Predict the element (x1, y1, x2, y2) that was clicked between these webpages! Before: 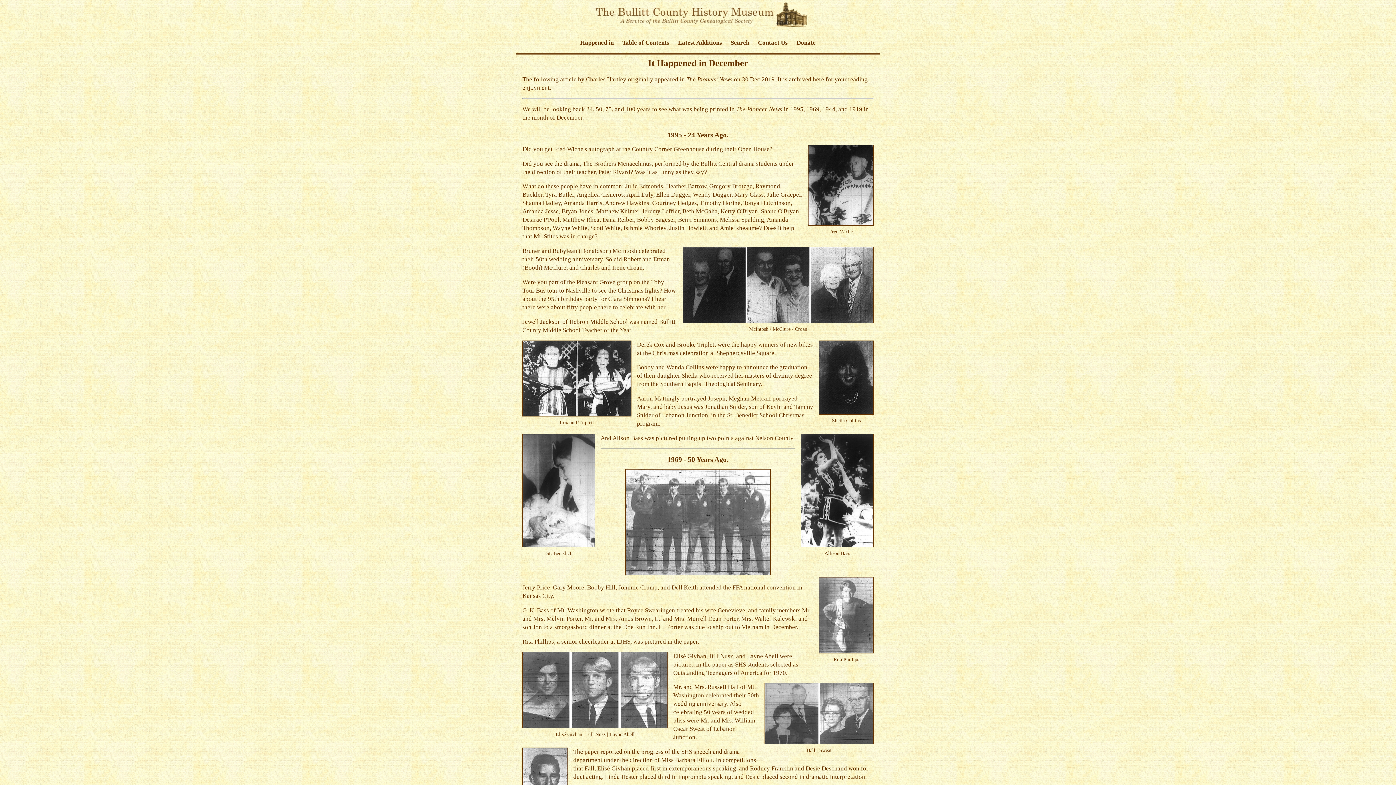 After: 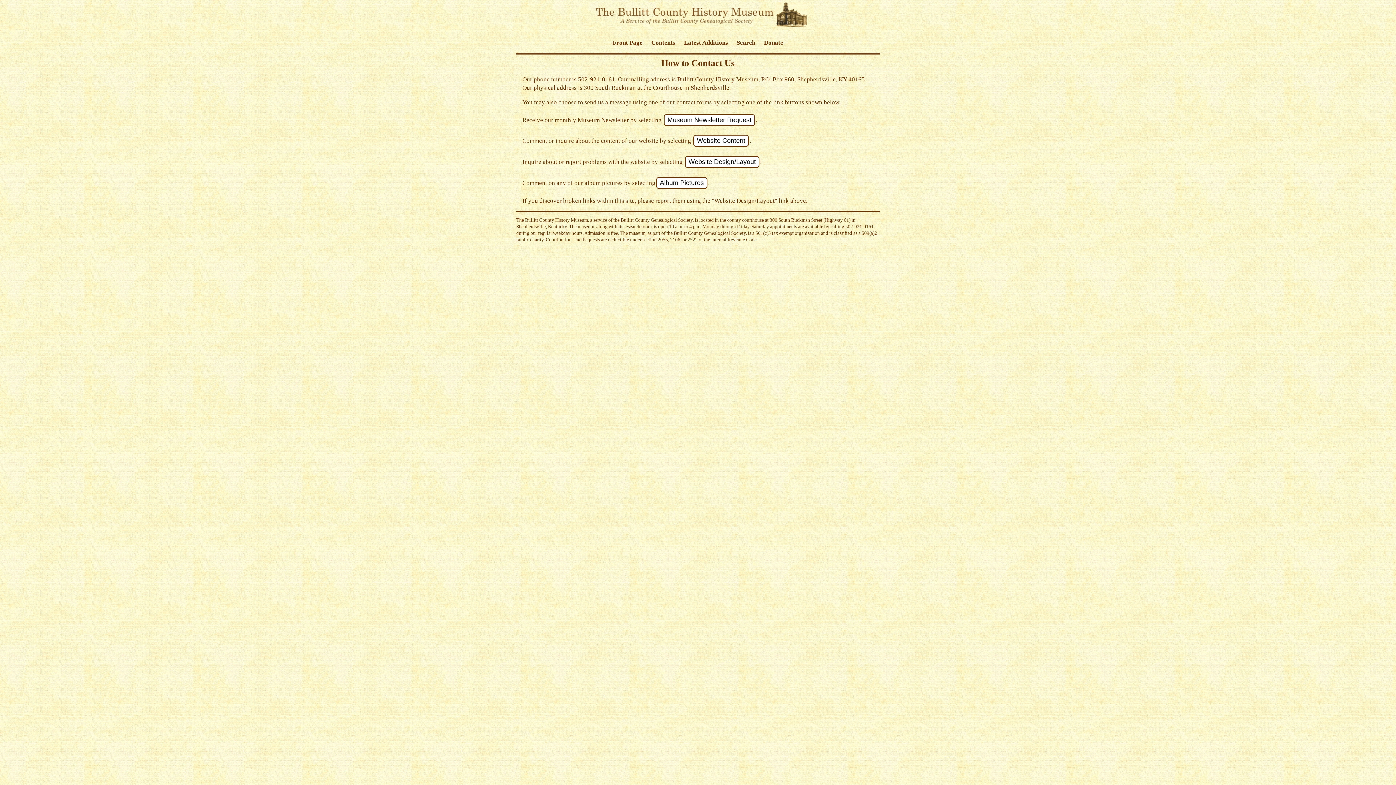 Action: bbox: (754, 32, 791, 53) label: Contact Us